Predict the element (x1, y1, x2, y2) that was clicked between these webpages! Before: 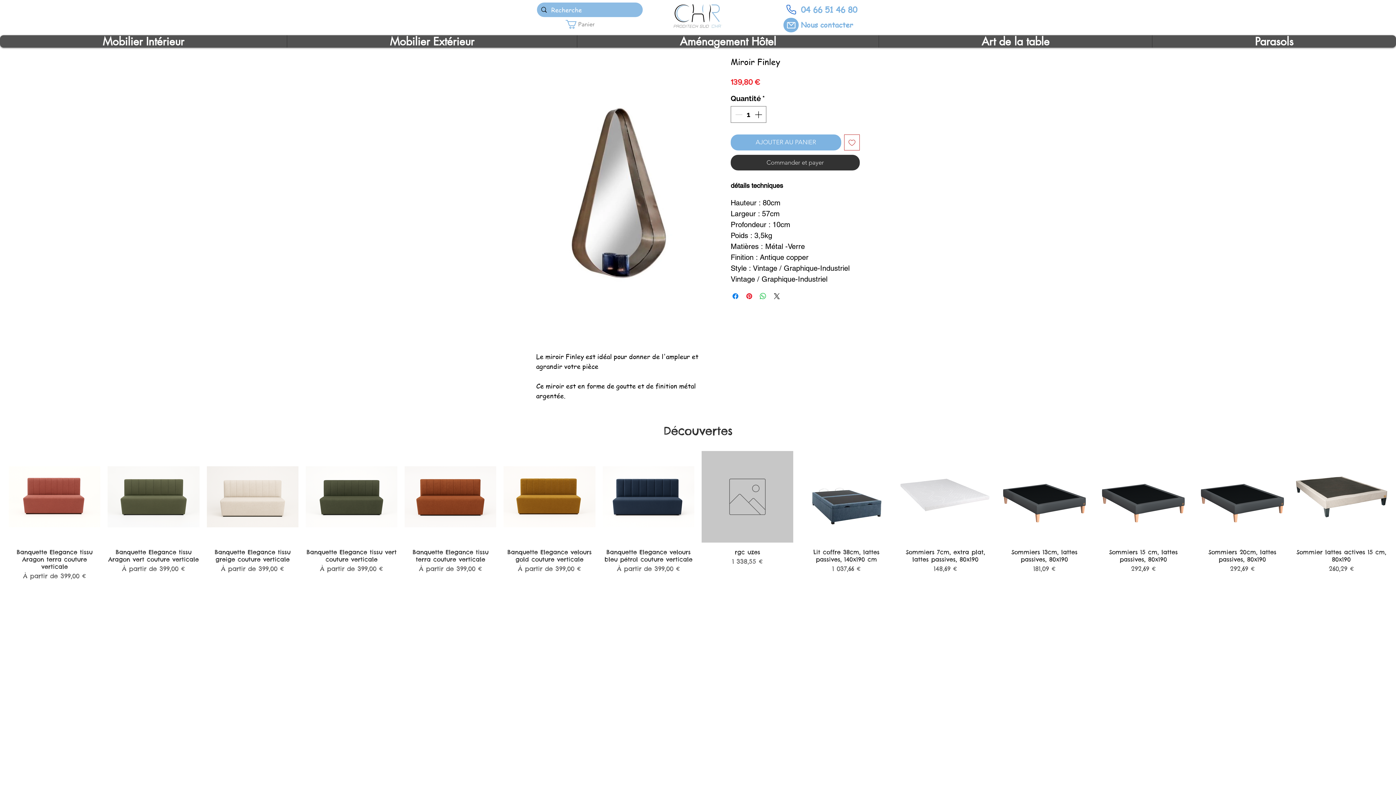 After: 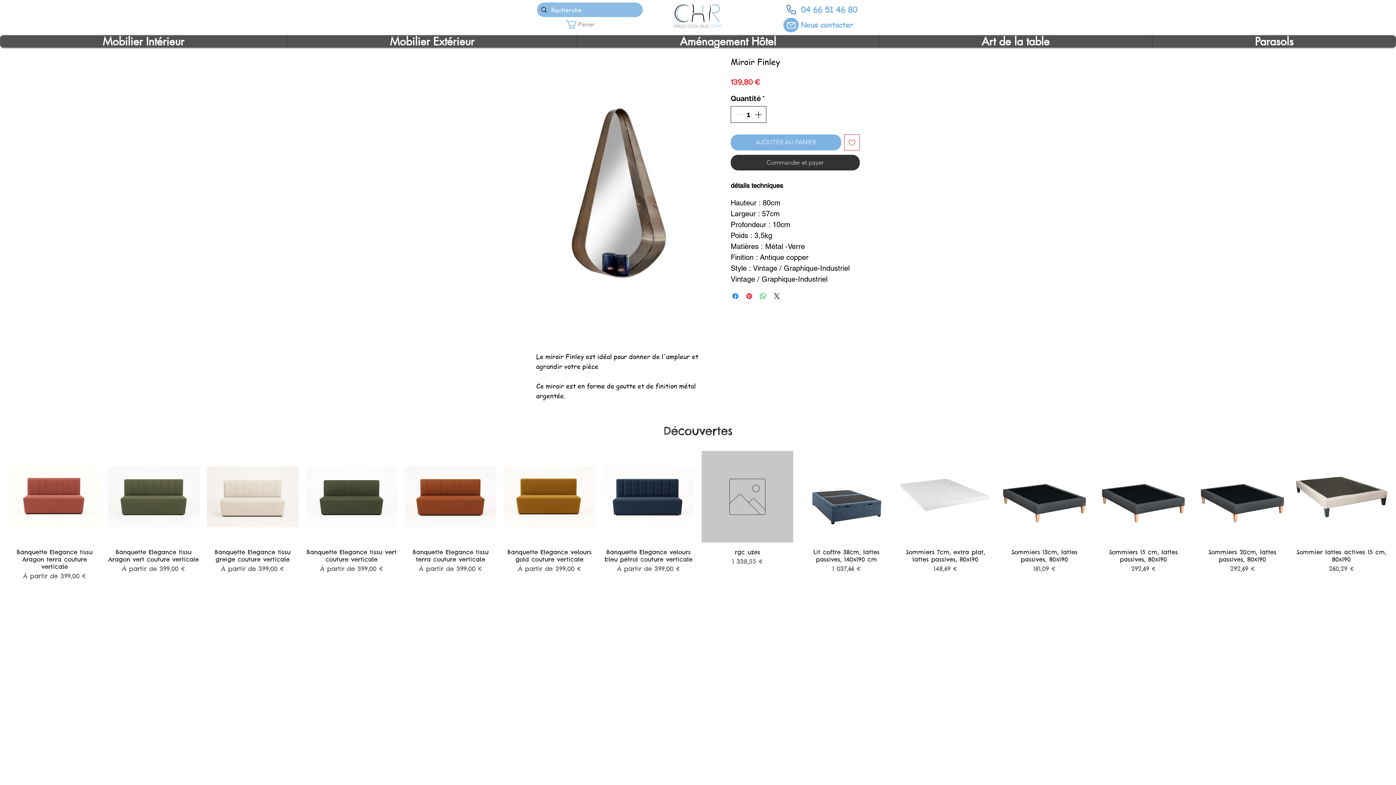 Action: label: Increment bbox: (753, 106, 765, 122)